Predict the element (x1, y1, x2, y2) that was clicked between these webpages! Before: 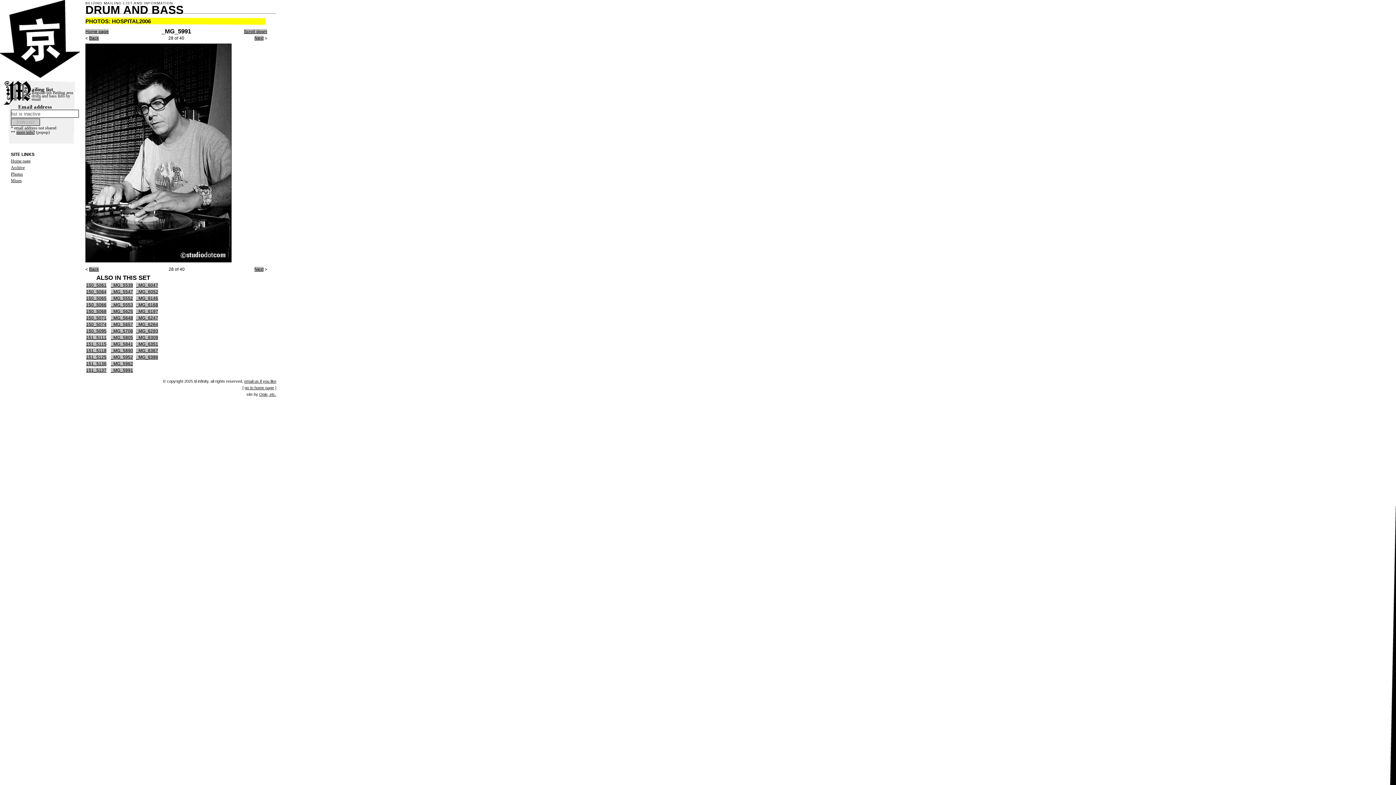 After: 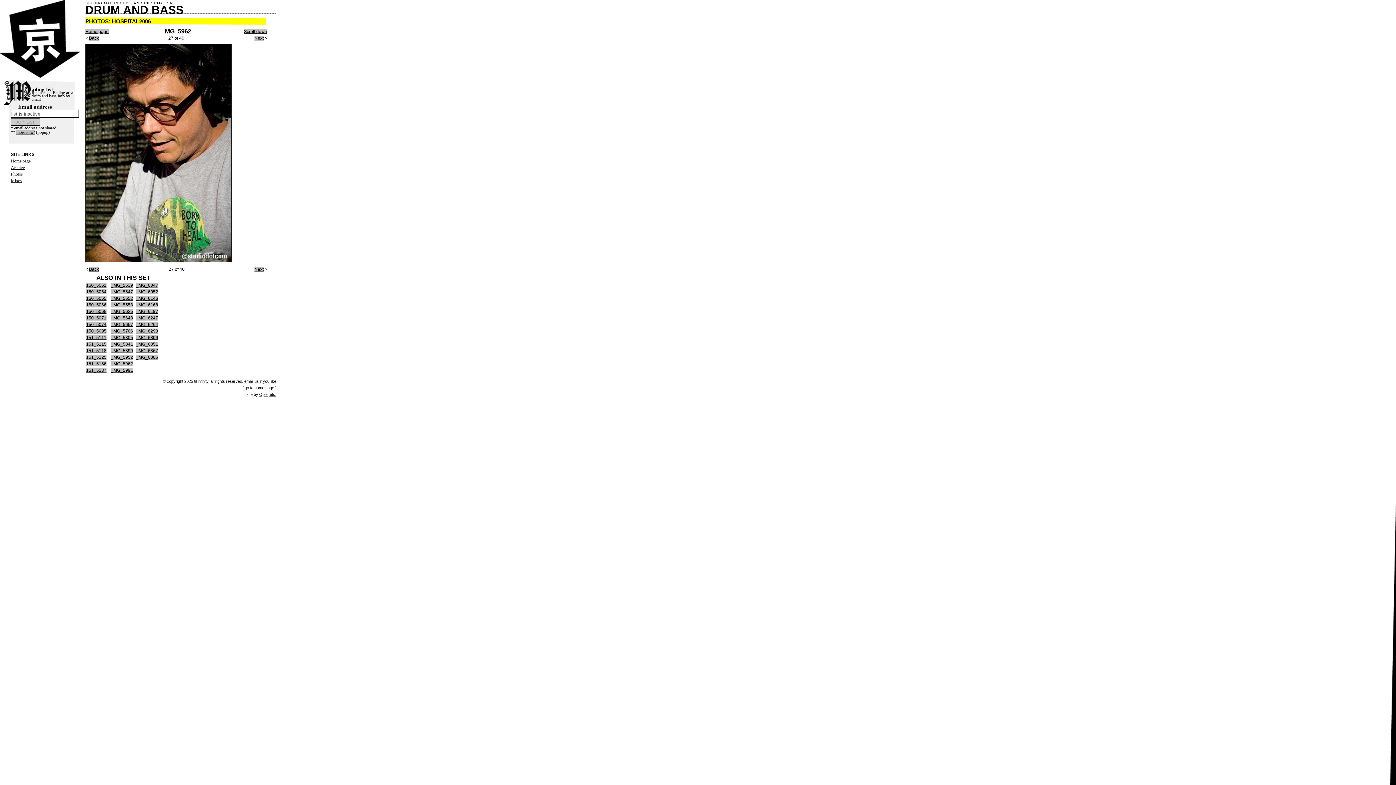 Action: bbox: (89, 266, 98, 271) label: Back